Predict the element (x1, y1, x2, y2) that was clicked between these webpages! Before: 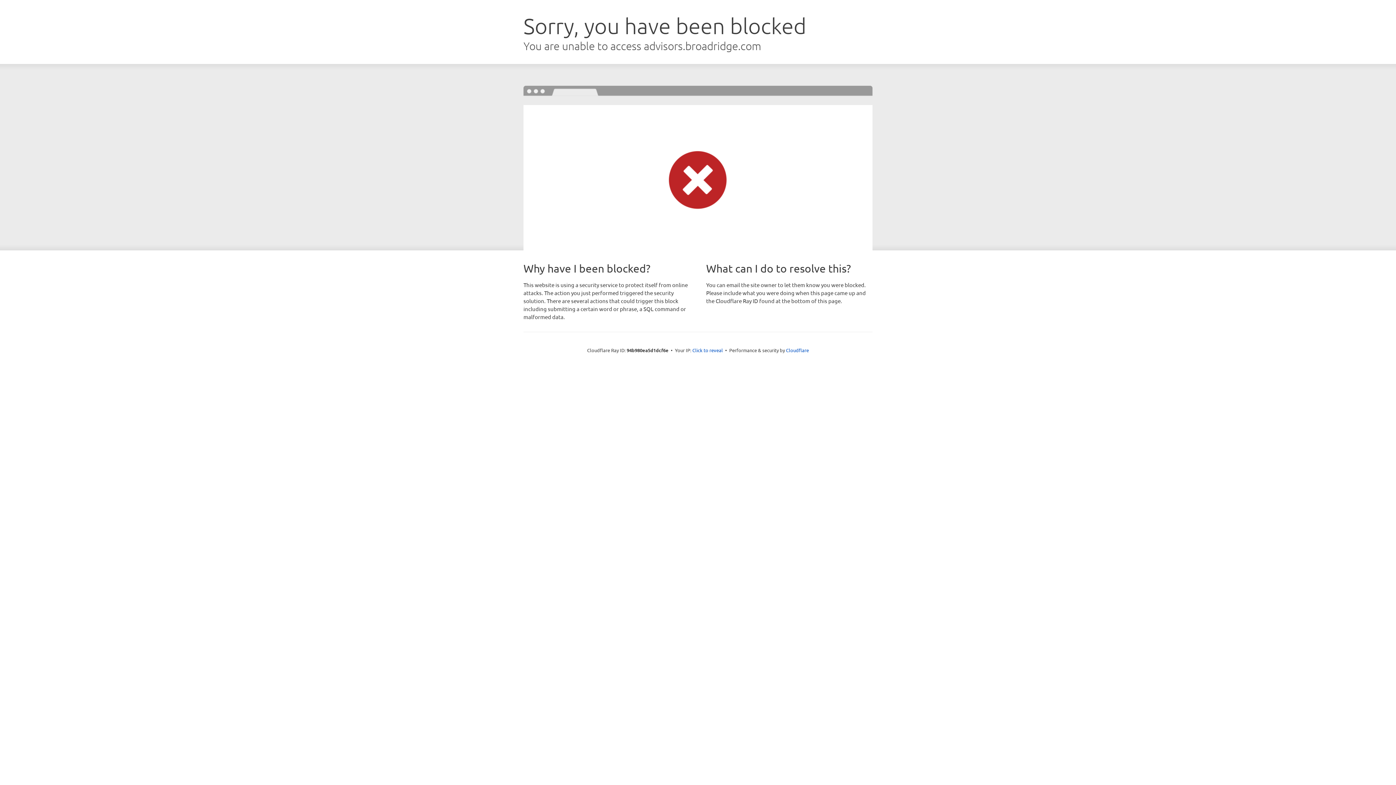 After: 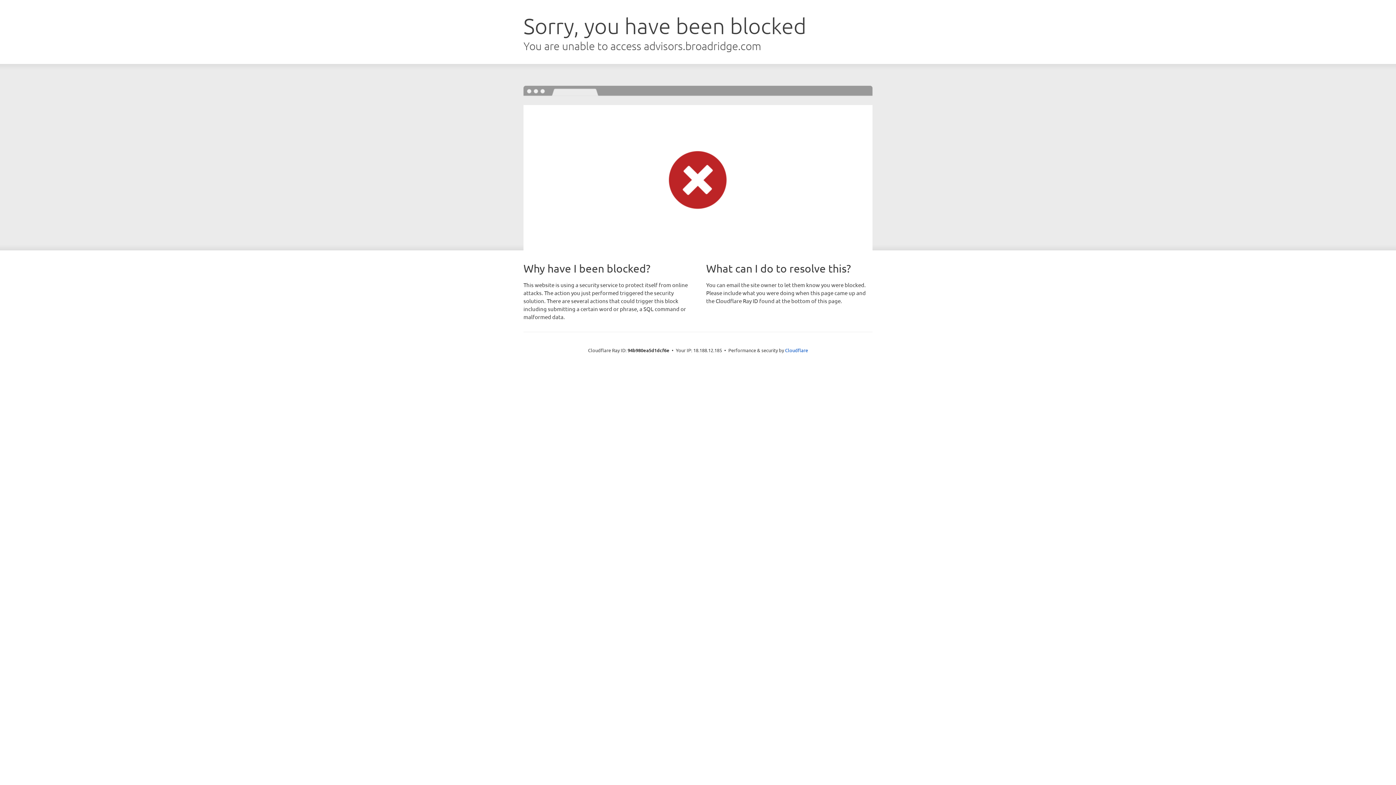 Action: bbox: (692, 346, 723, 353) label: Click to reveal